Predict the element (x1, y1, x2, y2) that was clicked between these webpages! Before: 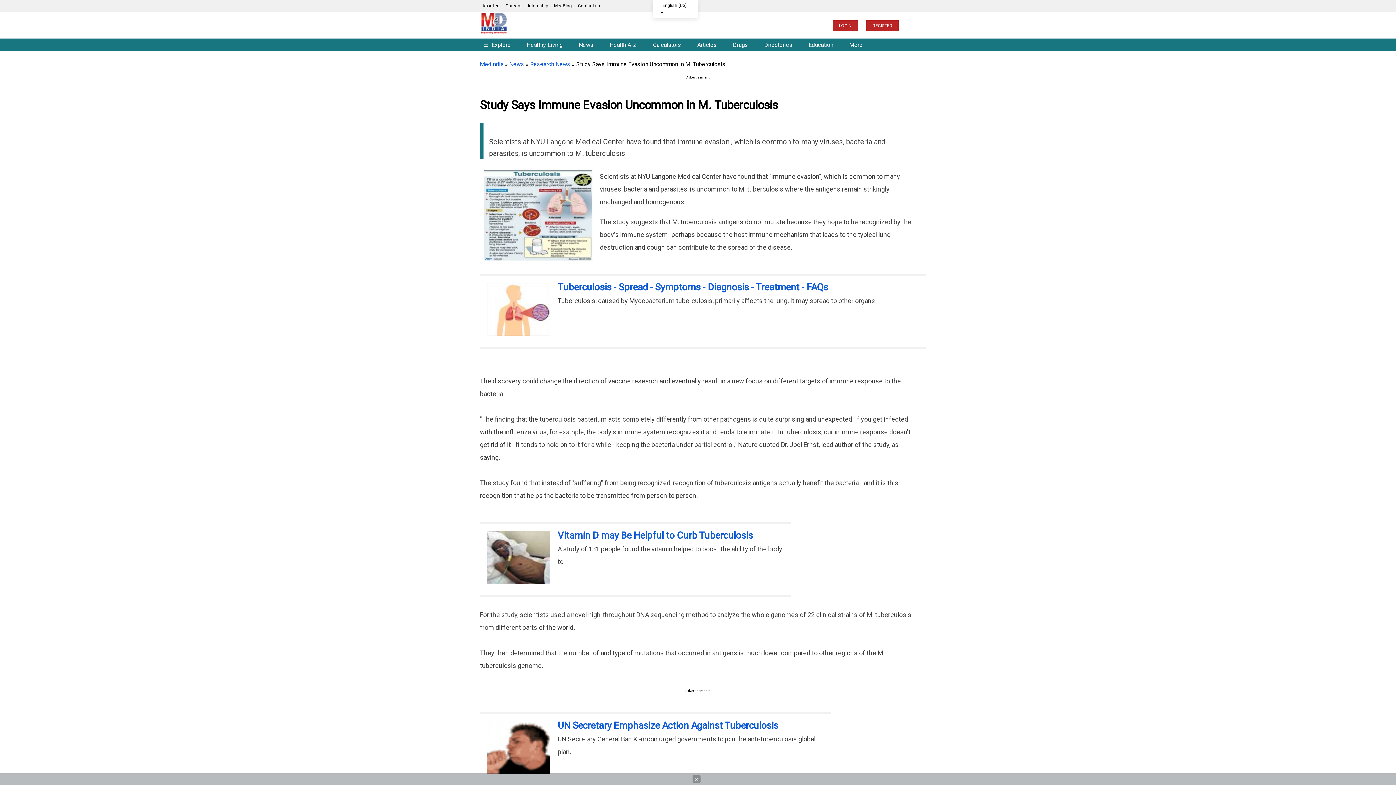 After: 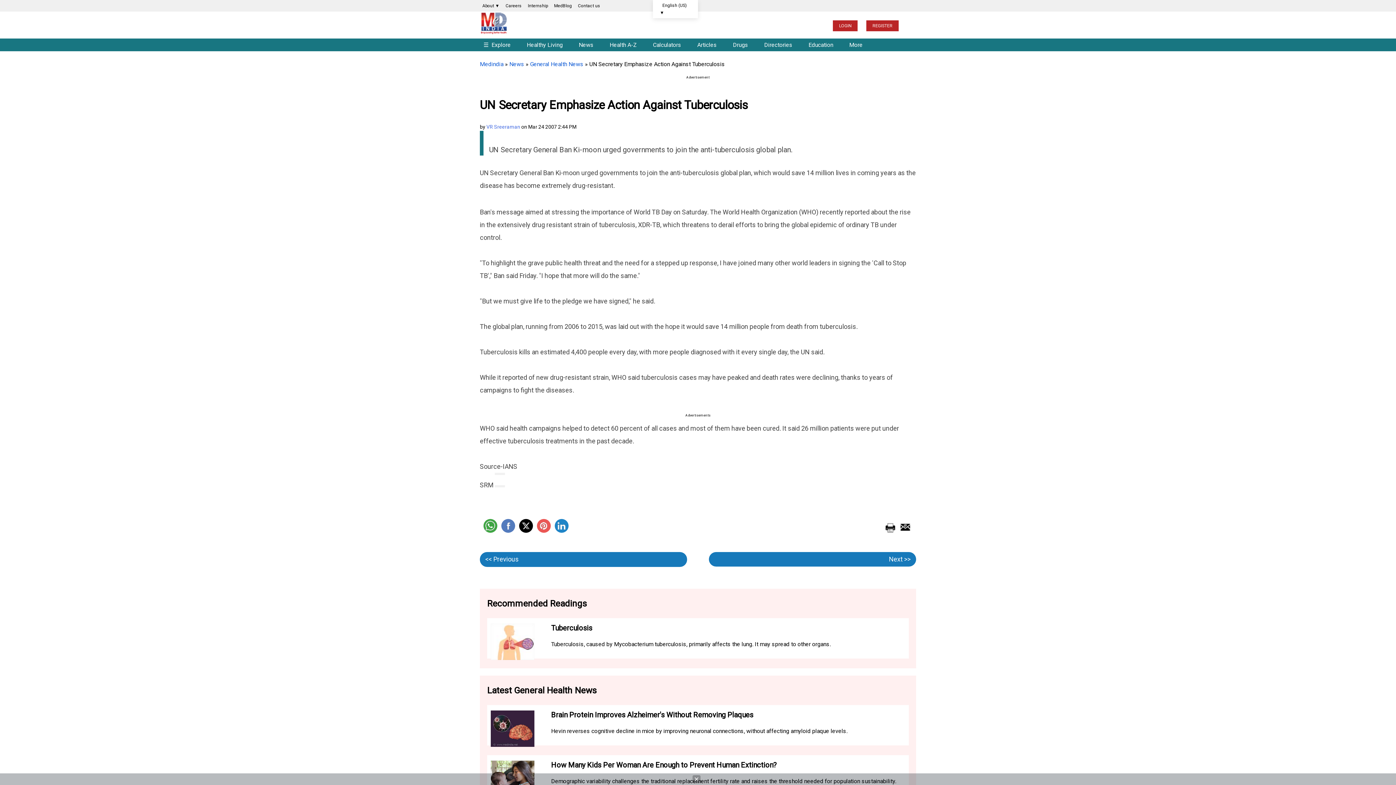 Action: bbox: (557, 720, 778, 731) label: UN Secretary Emphasize Action Against Tuberculosis